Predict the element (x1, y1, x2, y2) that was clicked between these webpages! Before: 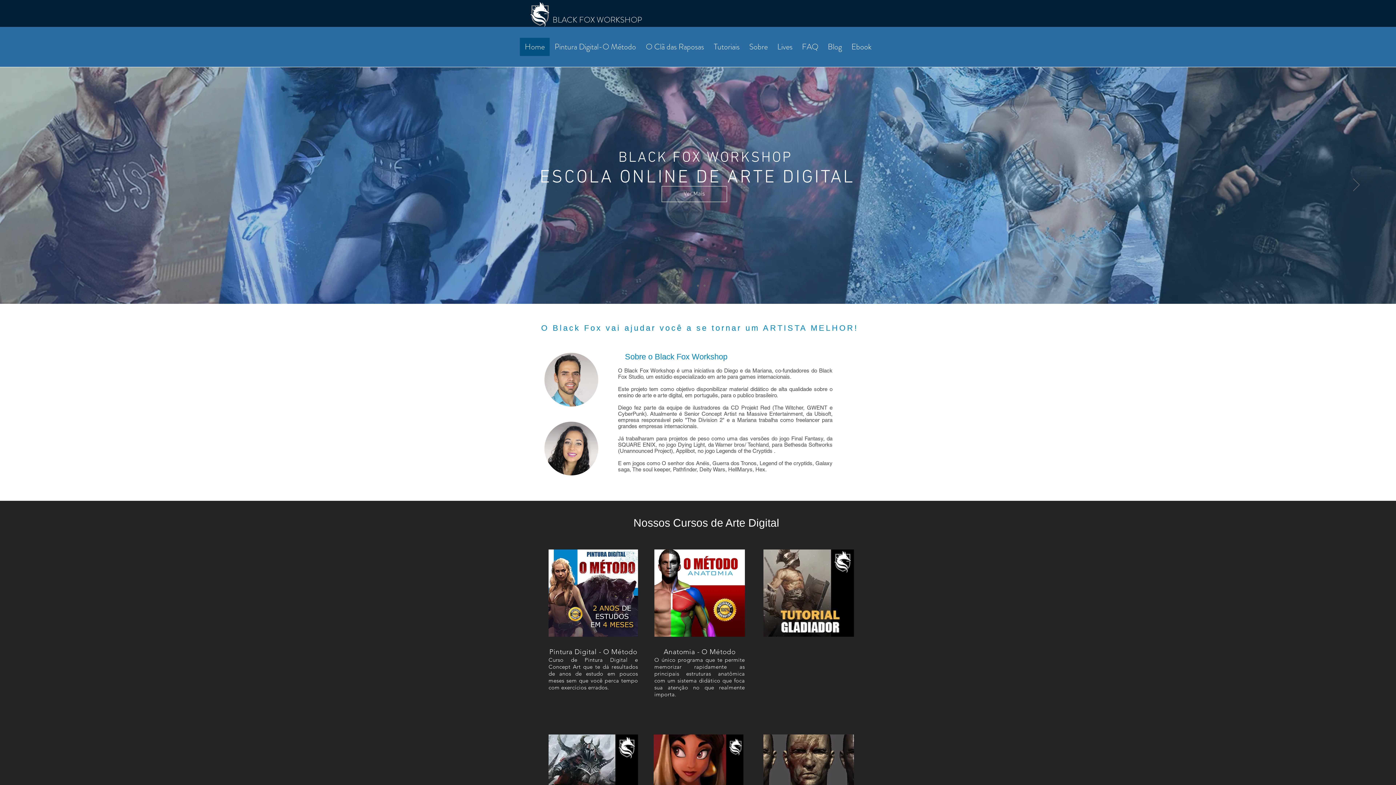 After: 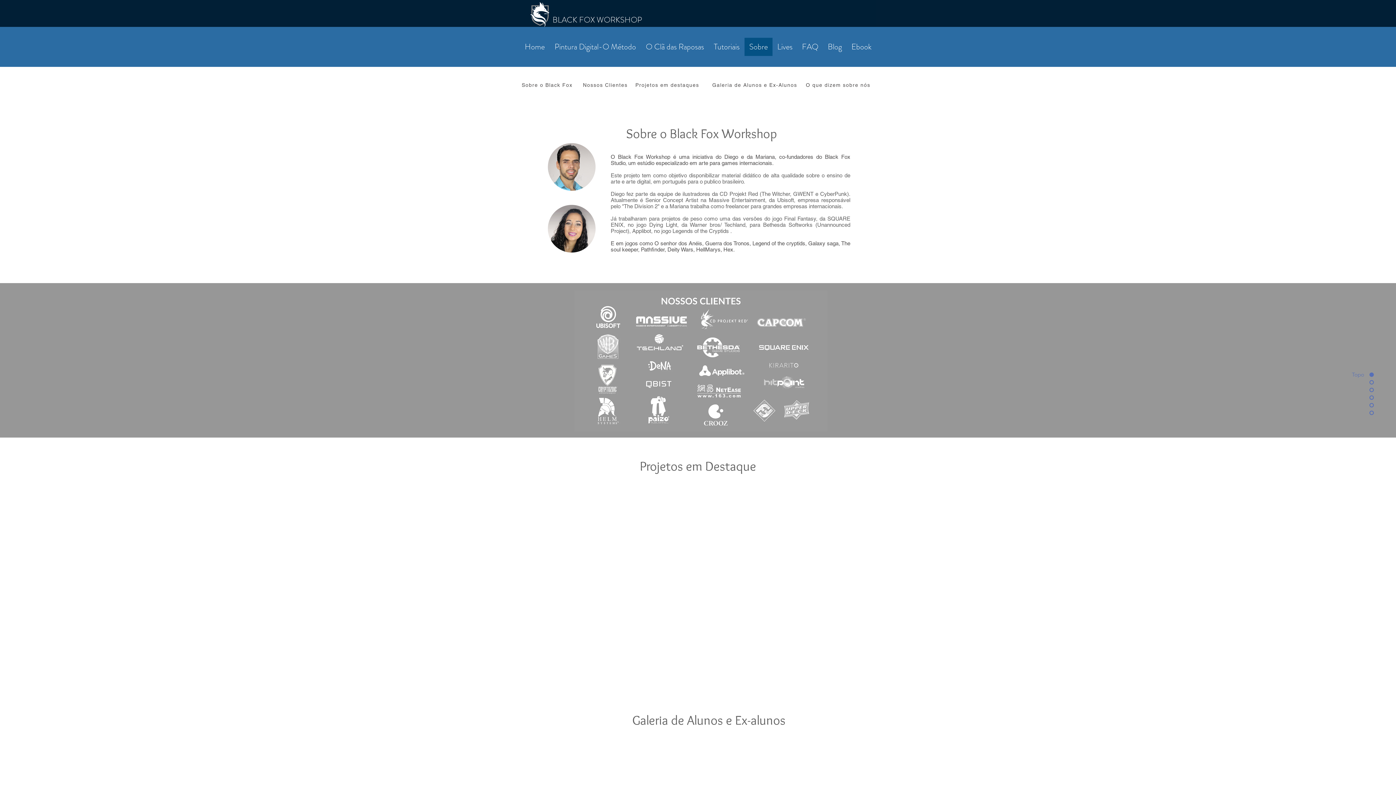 Action: label: Sobre bbox: (744, 37, 772, 56)